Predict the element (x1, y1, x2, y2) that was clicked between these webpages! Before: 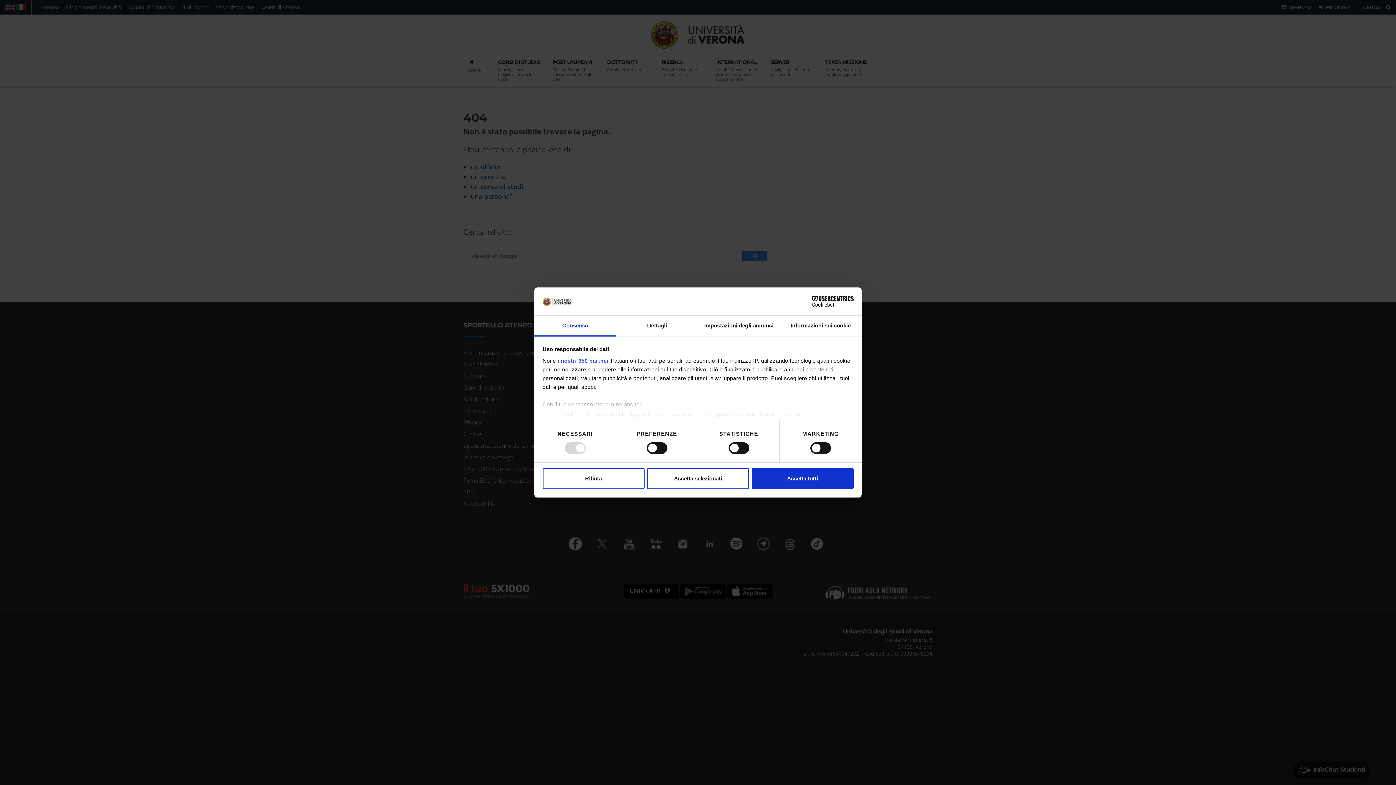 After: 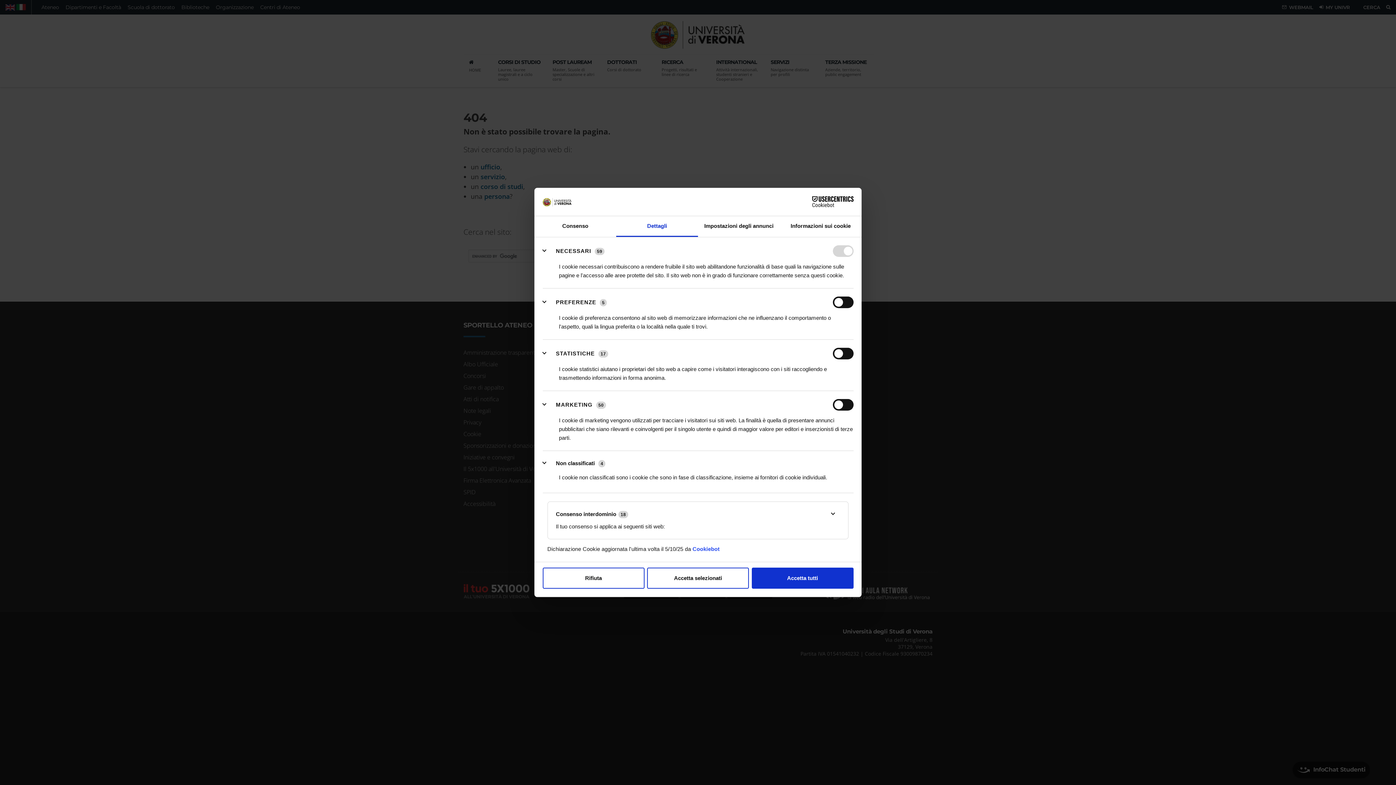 Action: label: Dettagli bbox: (616, 315, 698, 336)